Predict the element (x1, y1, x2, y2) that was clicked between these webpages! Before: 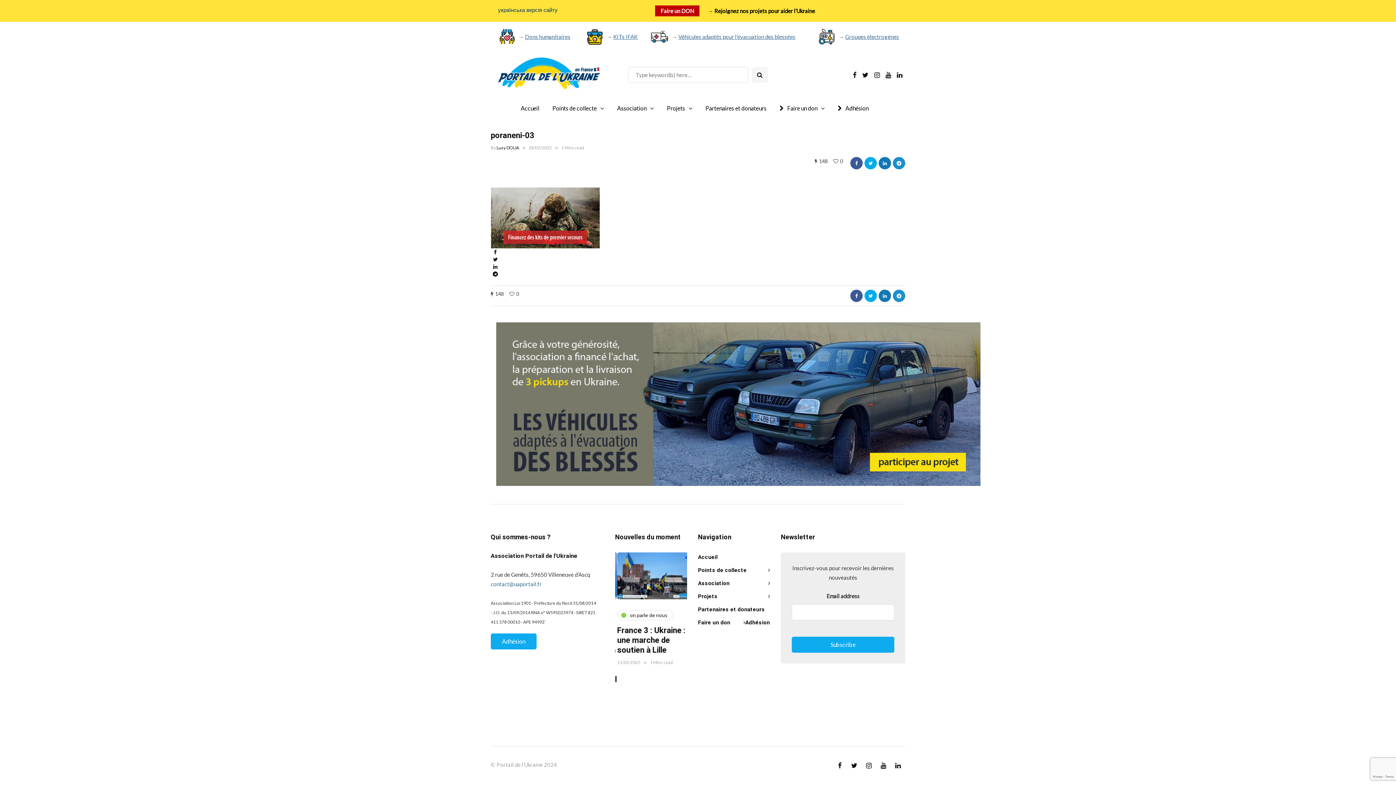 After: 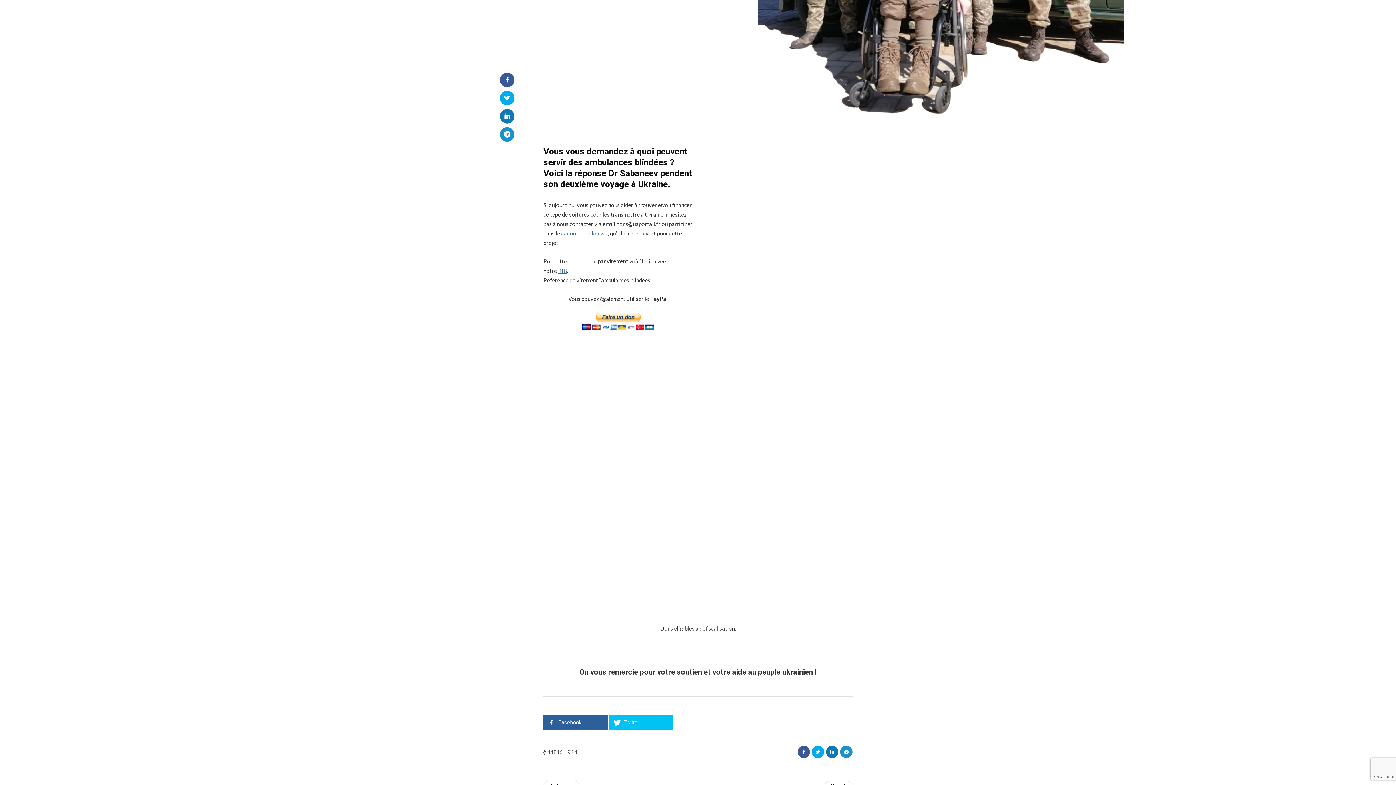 Action: label: Véhicules adaptés pour l’évacuation des blessées bbox: (678, 33, 795, 40)